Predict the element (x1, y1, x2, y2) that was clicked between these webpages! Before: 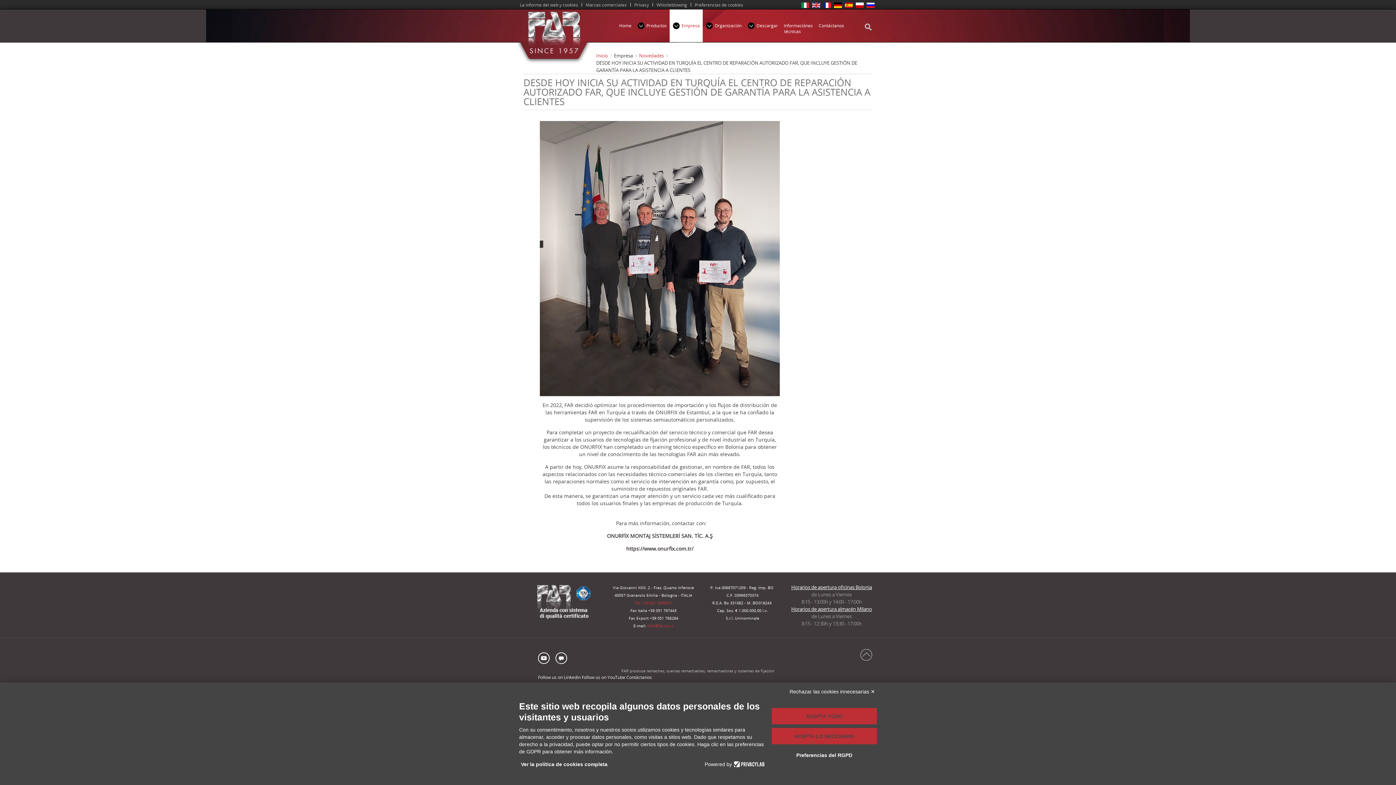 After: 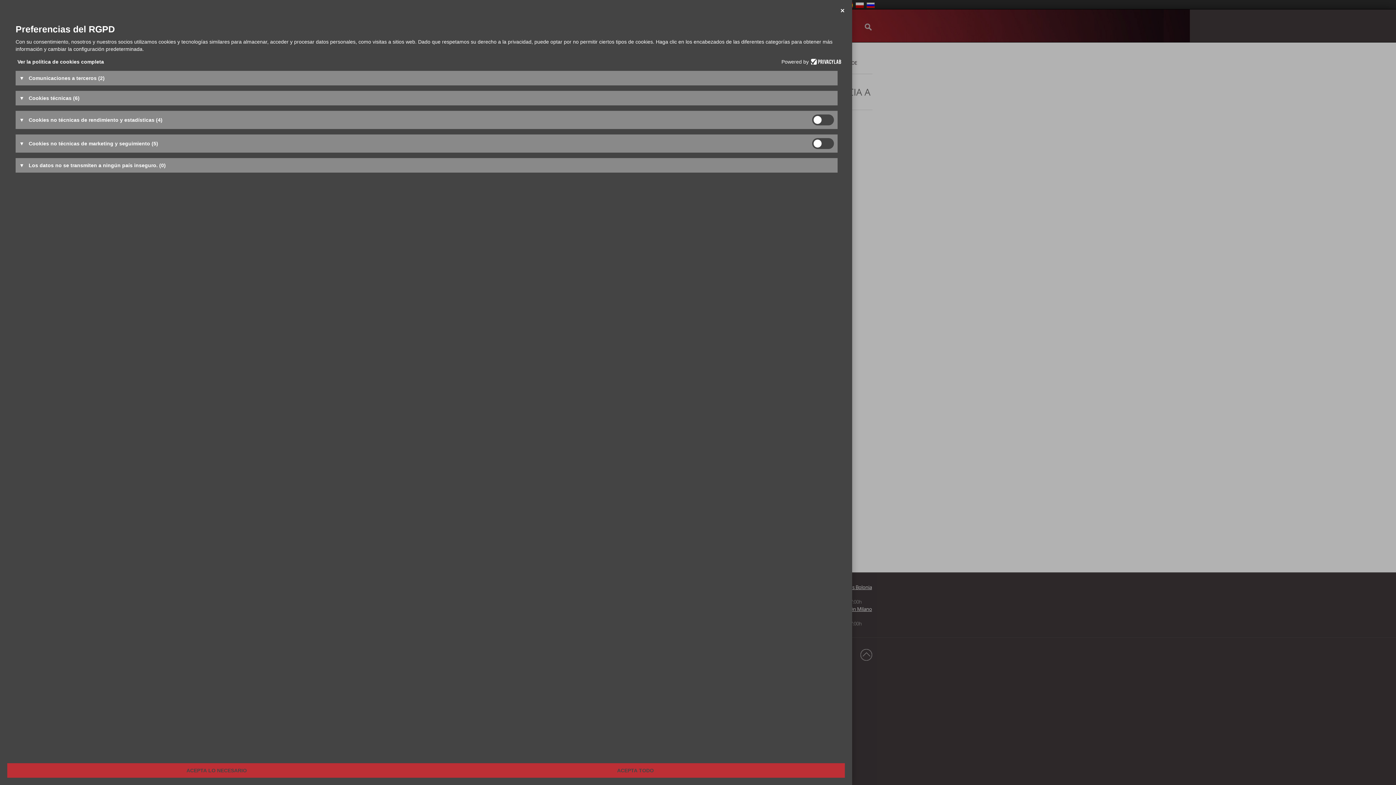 Action: bbox: (784, 748, 864, 762) label: Preferencias del RGPD